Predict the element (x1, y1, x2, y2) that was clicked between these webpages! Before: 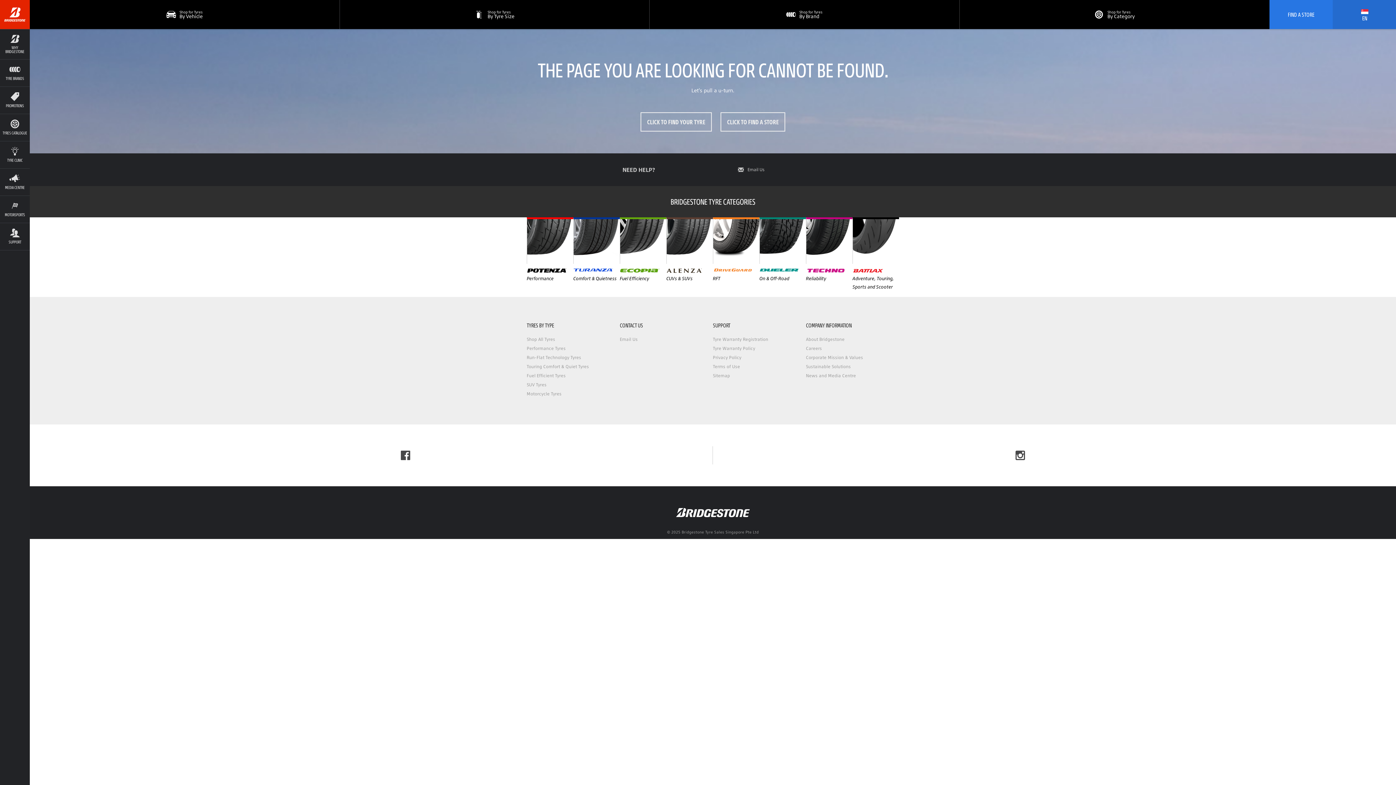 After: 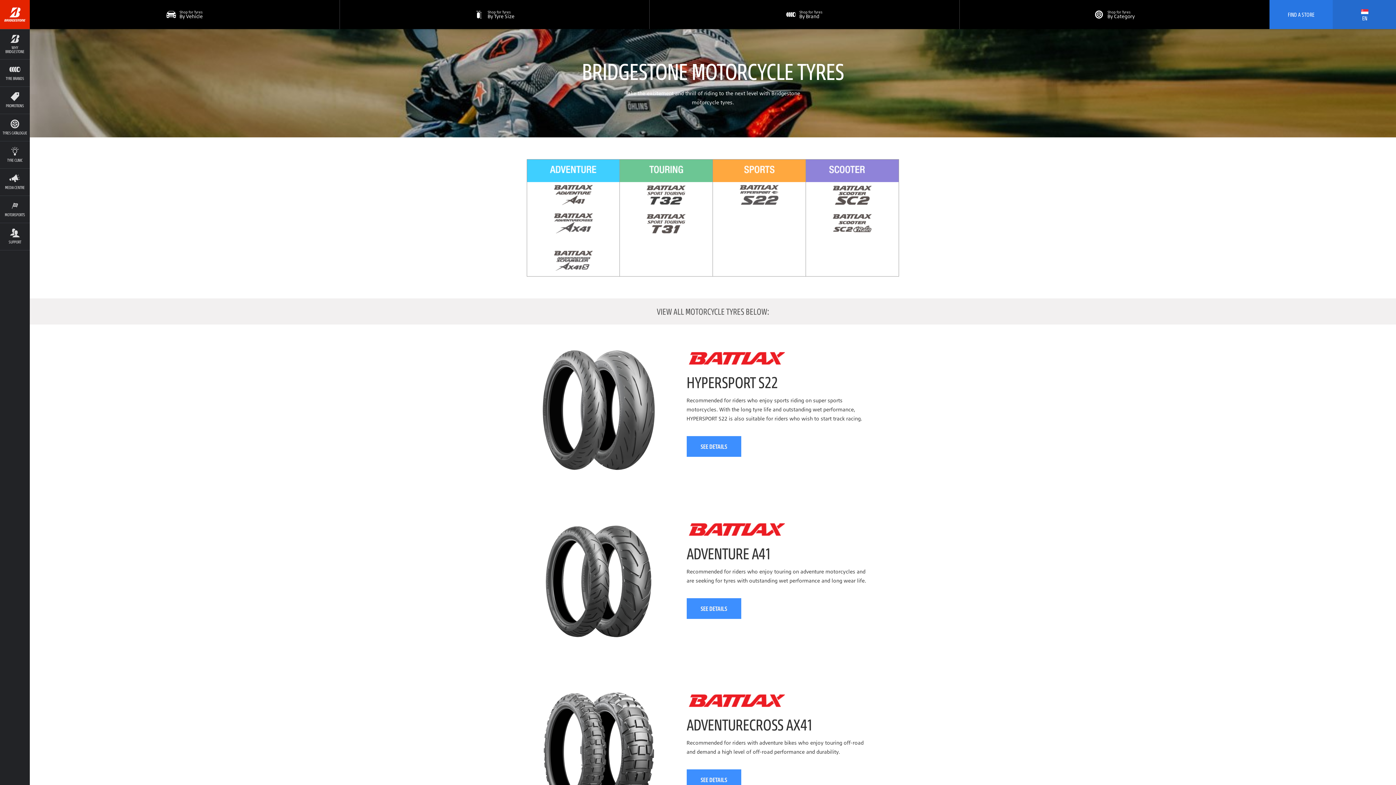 Action: label: Motorcycle Tyres bbox: (526, 391, 561, 396)